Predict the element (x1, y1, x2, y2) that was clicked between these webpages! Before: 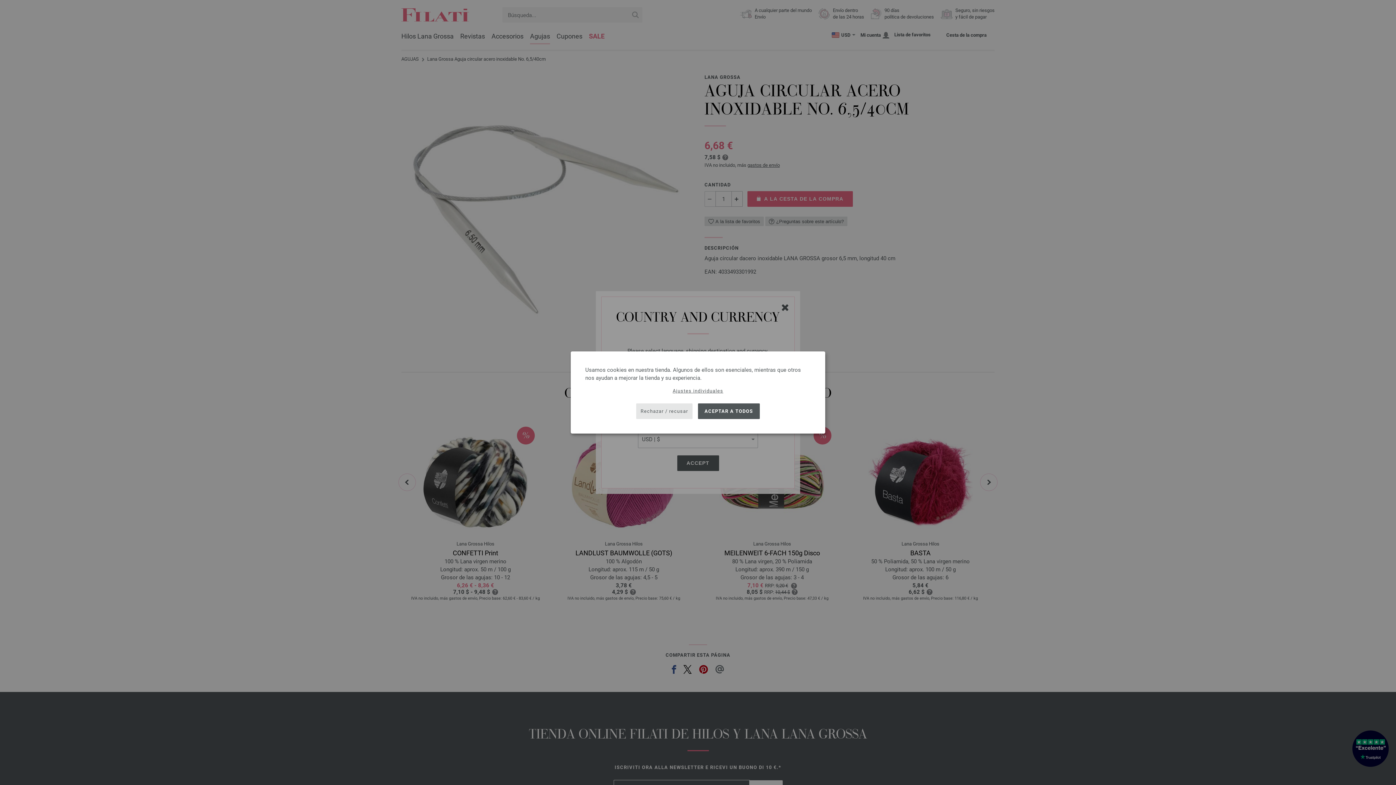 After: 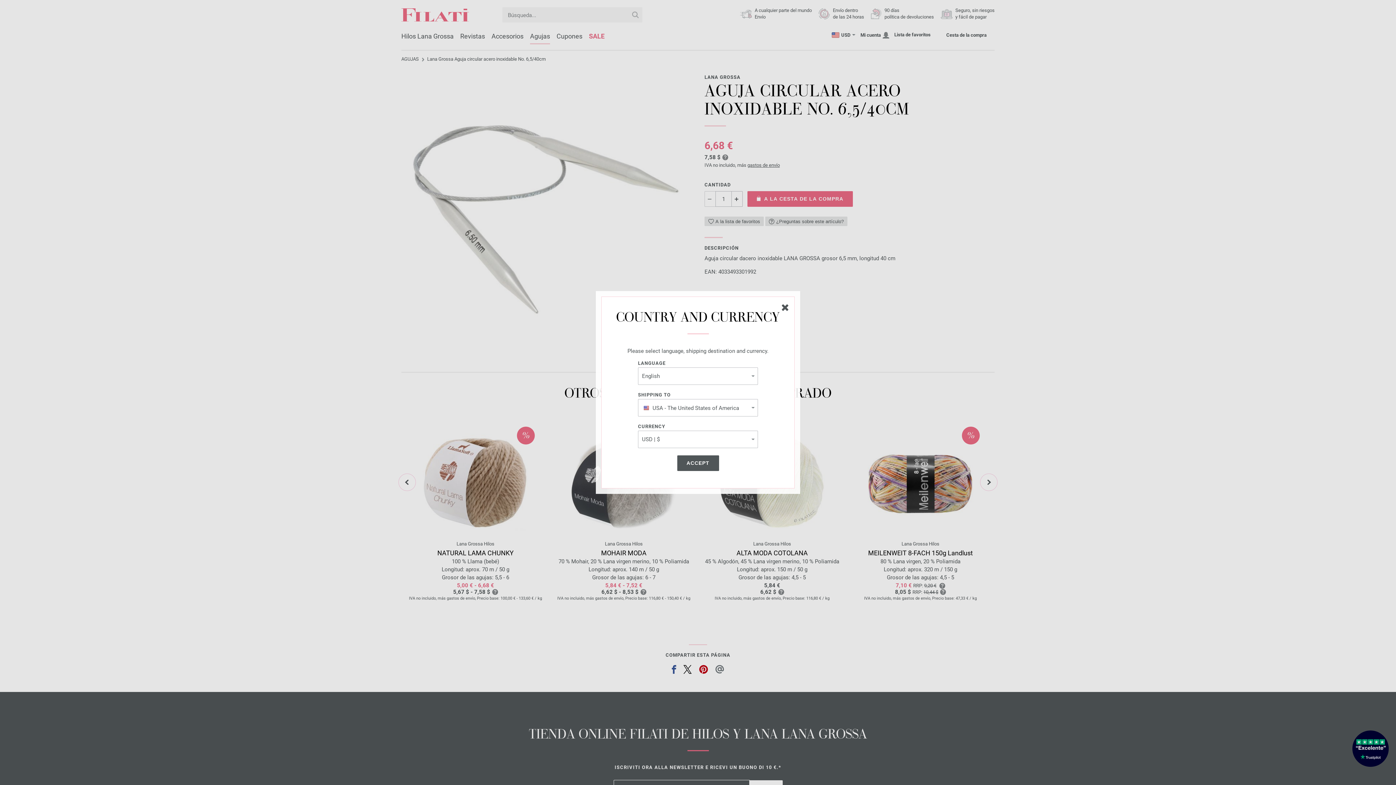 Action: bbox: (636, 403, 692, 419) label: Rechazar / recusar